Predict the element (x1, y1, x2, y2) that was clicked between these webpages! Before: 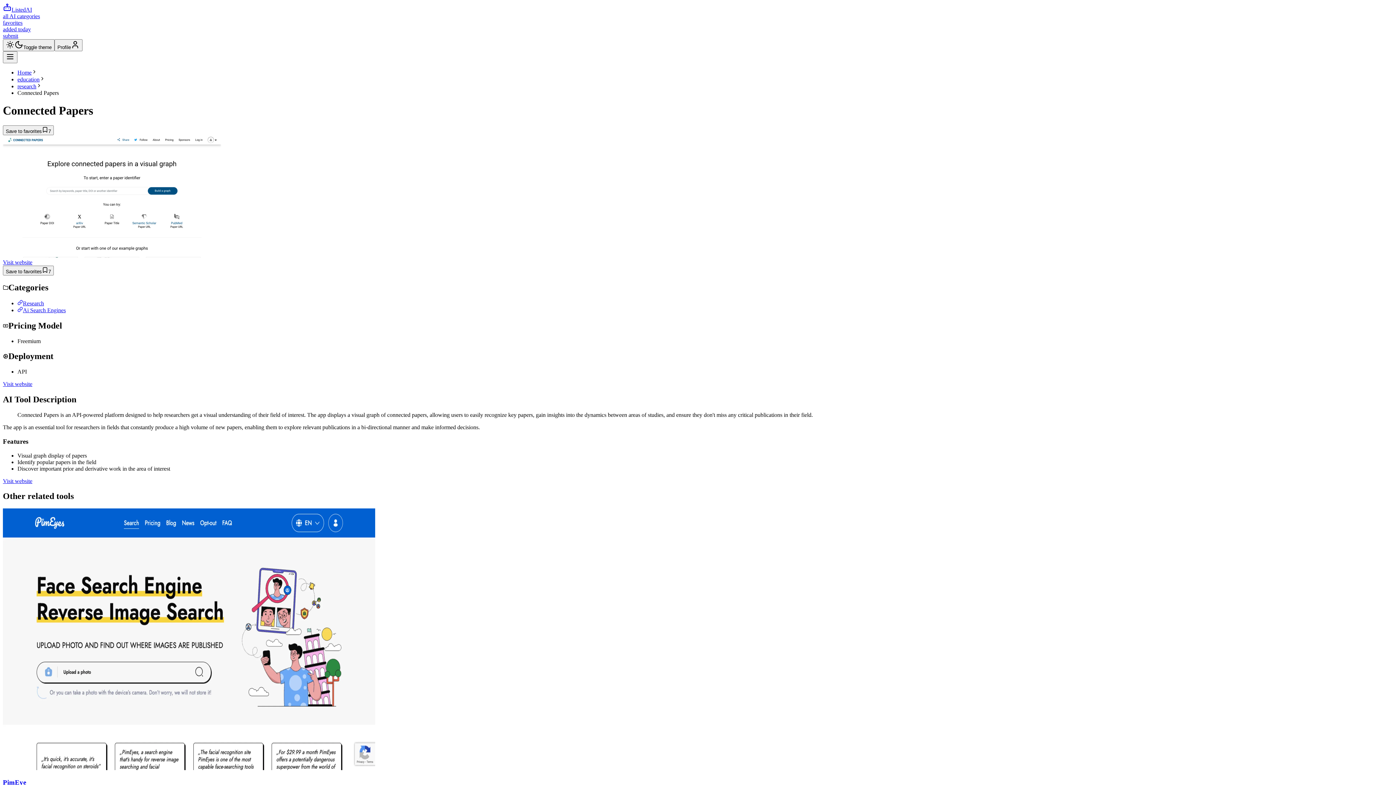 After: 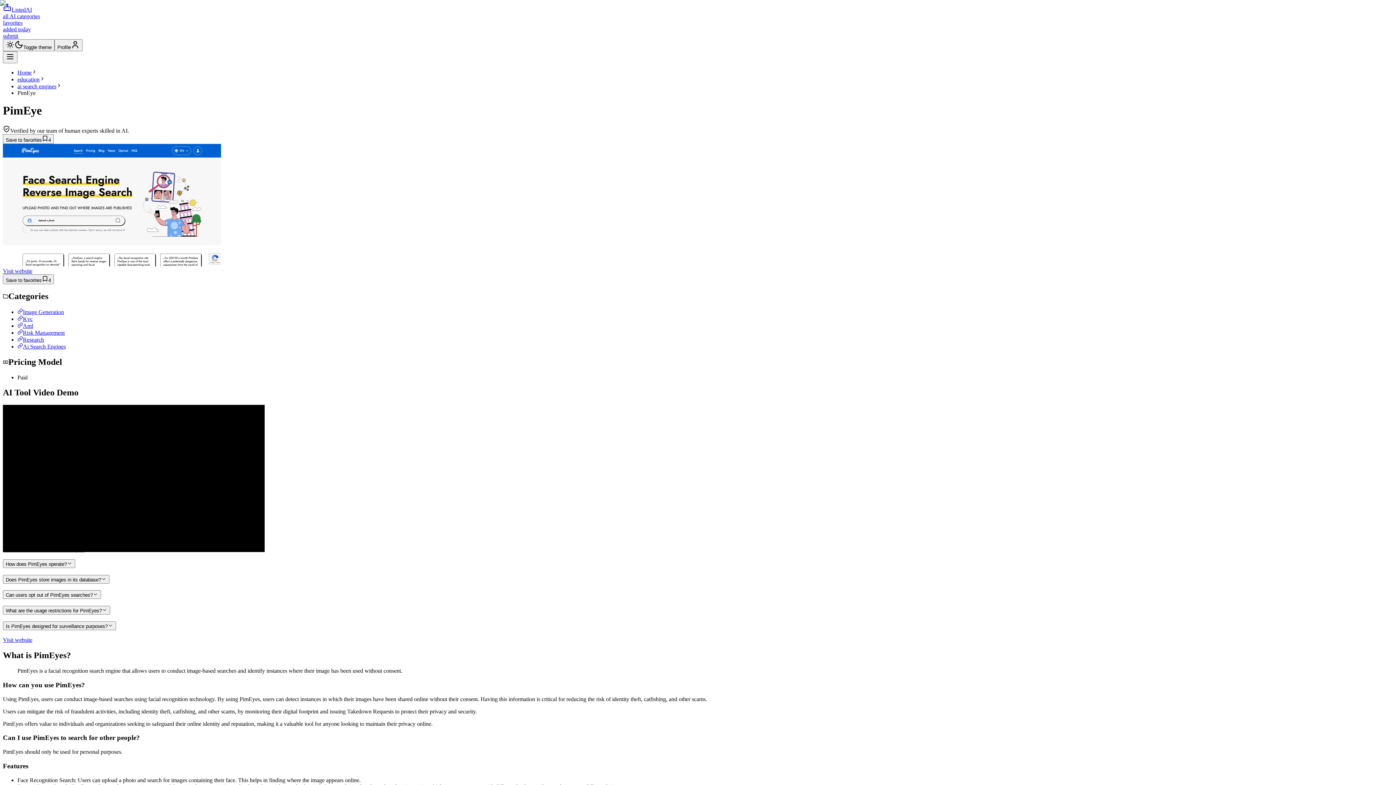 Action: label: PimEye bbox: (2, 778, 26, 786)